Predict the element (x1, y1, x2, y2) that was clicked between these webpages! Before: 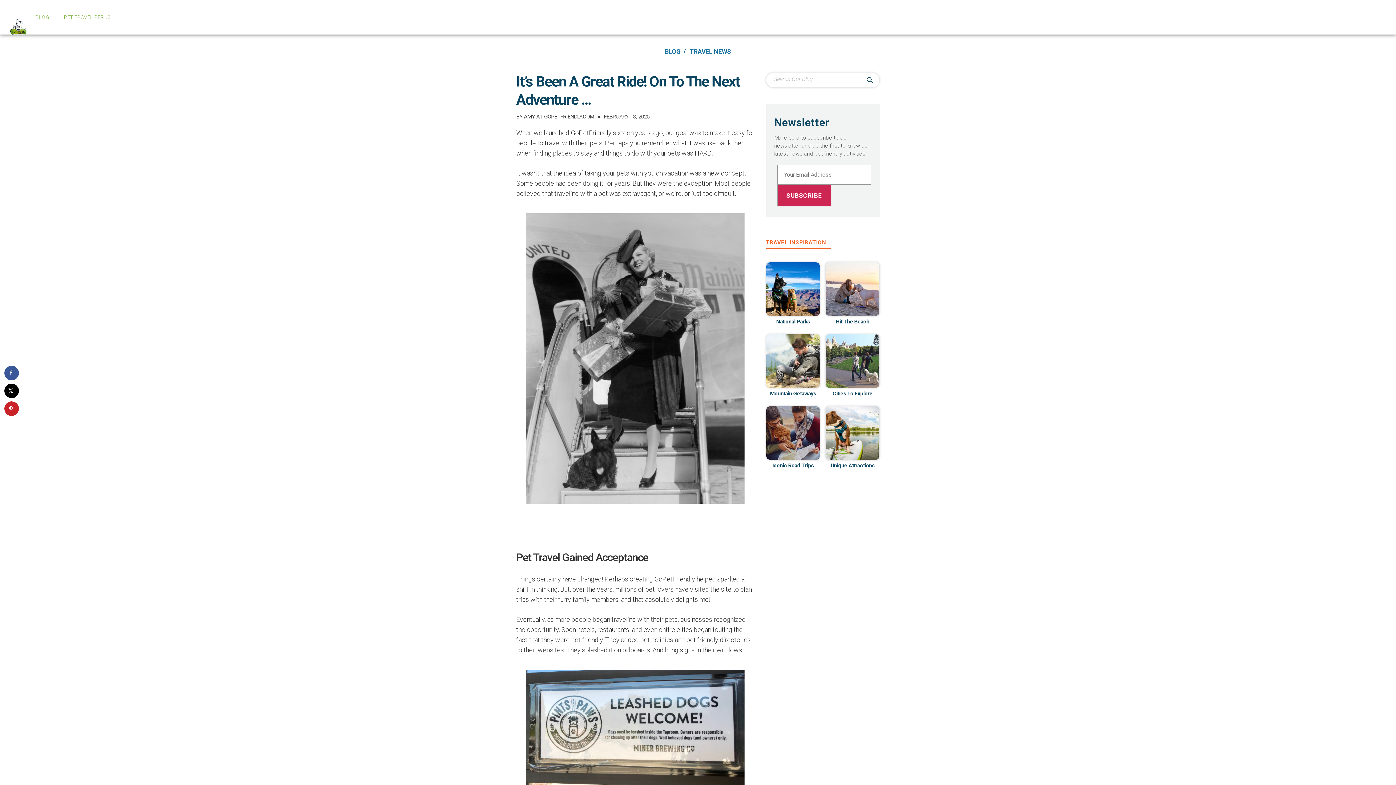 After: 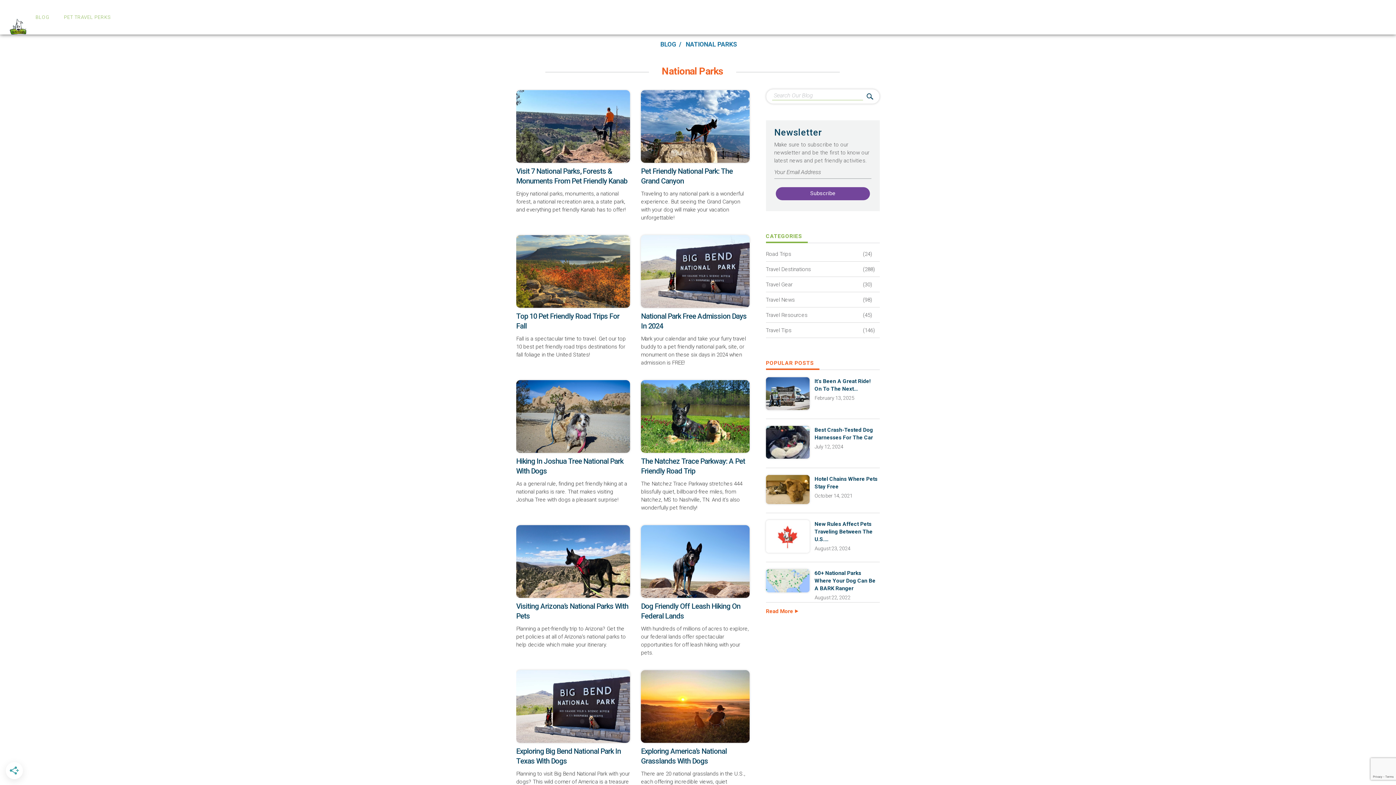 Action: bbox: (776, 318, 810, 325) label: National Parks